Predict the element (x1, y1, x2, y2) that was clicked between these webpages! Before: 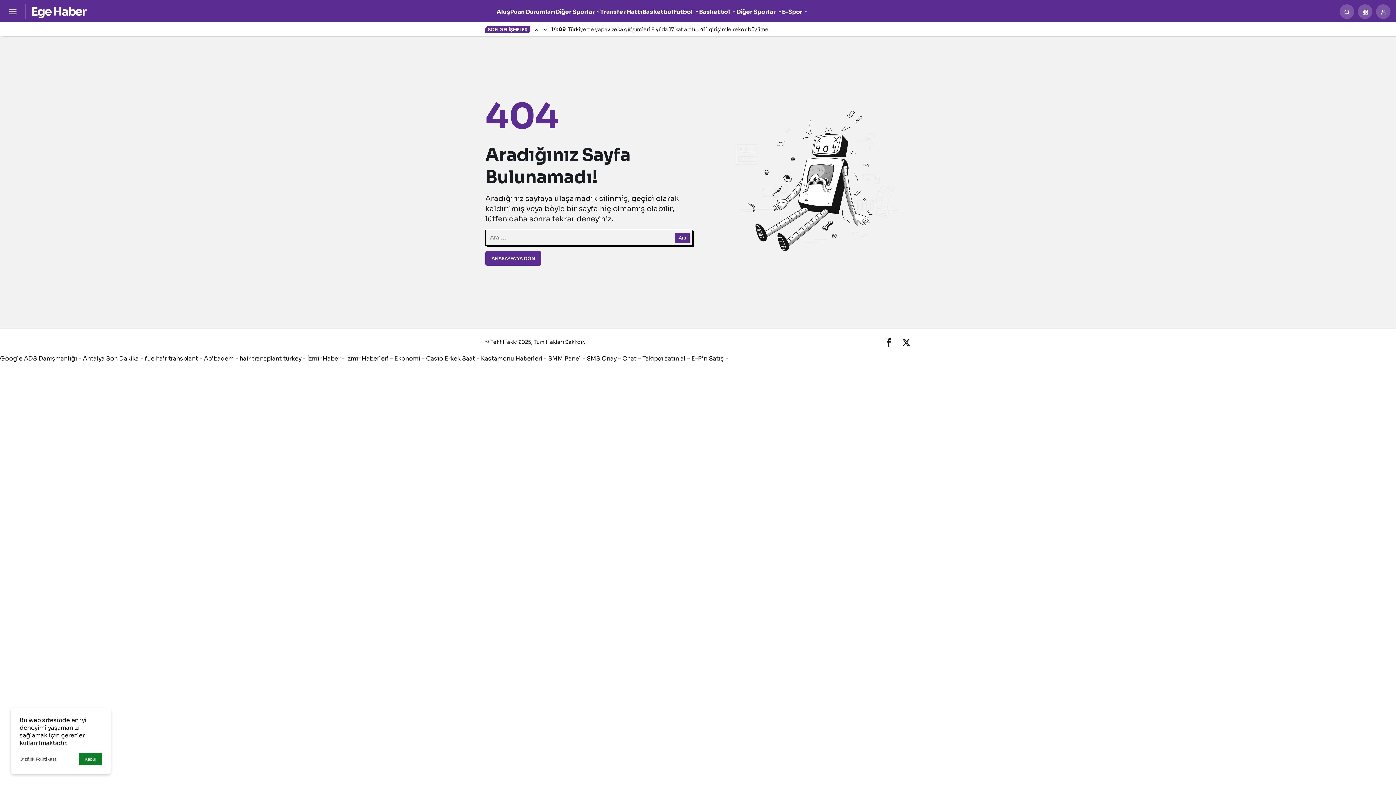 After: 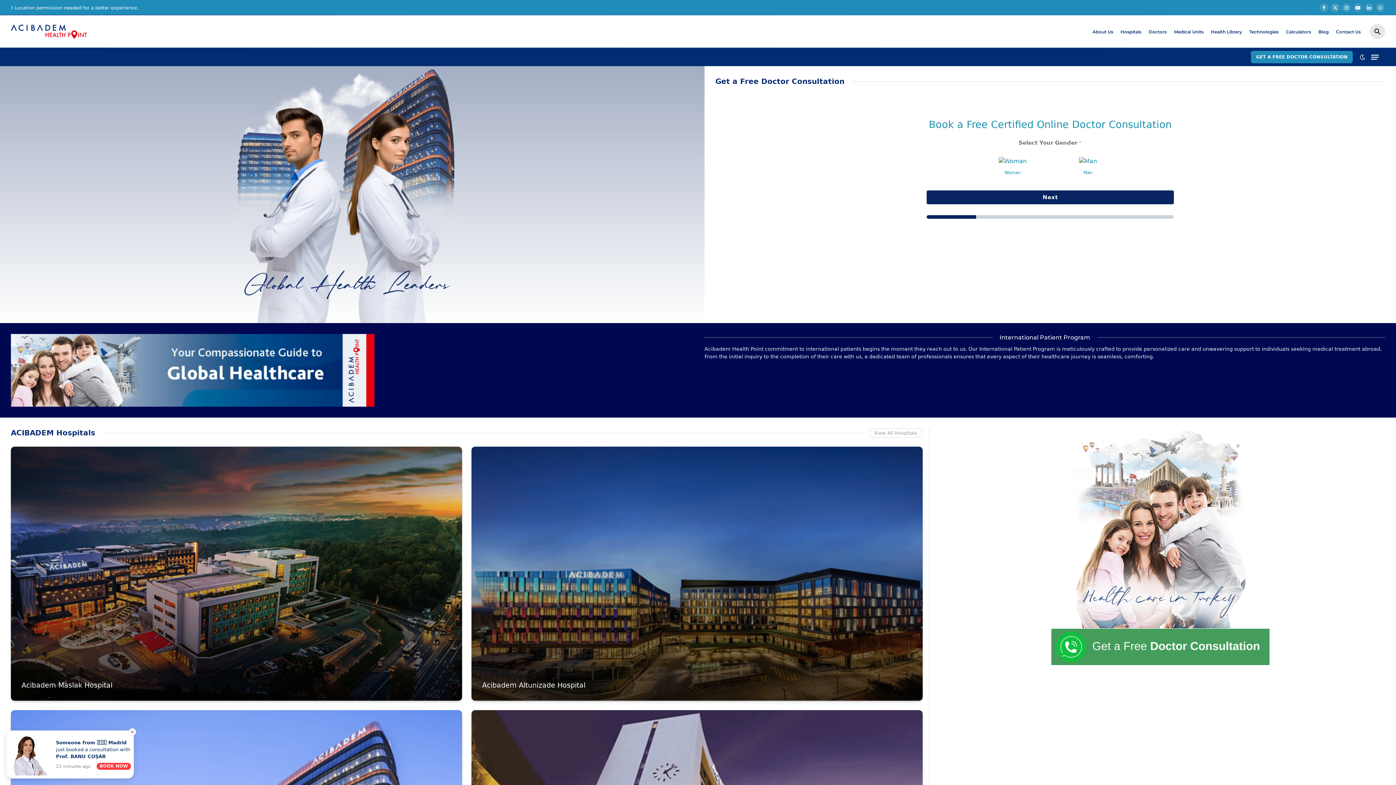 Action: label: Acibadem bbox: (204, 354, 233, 362)